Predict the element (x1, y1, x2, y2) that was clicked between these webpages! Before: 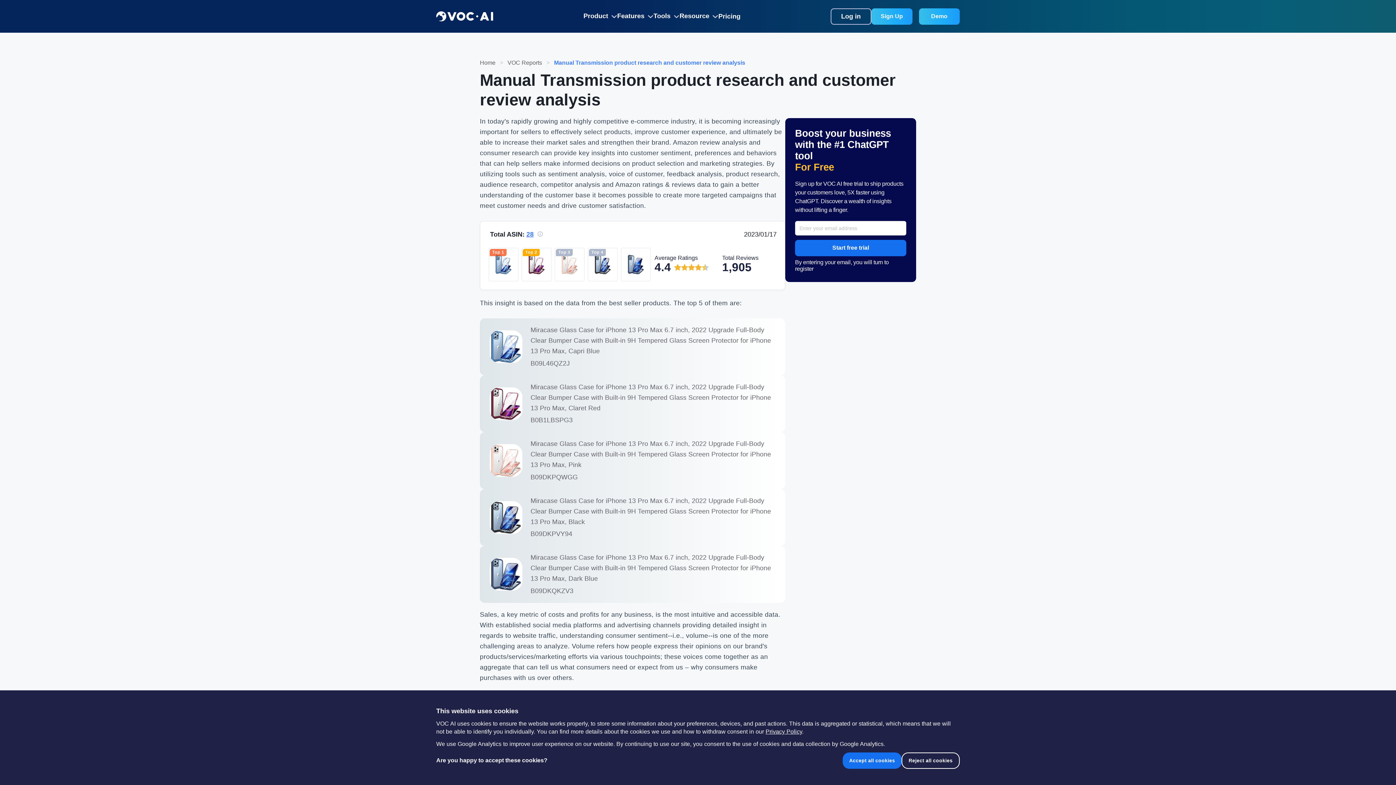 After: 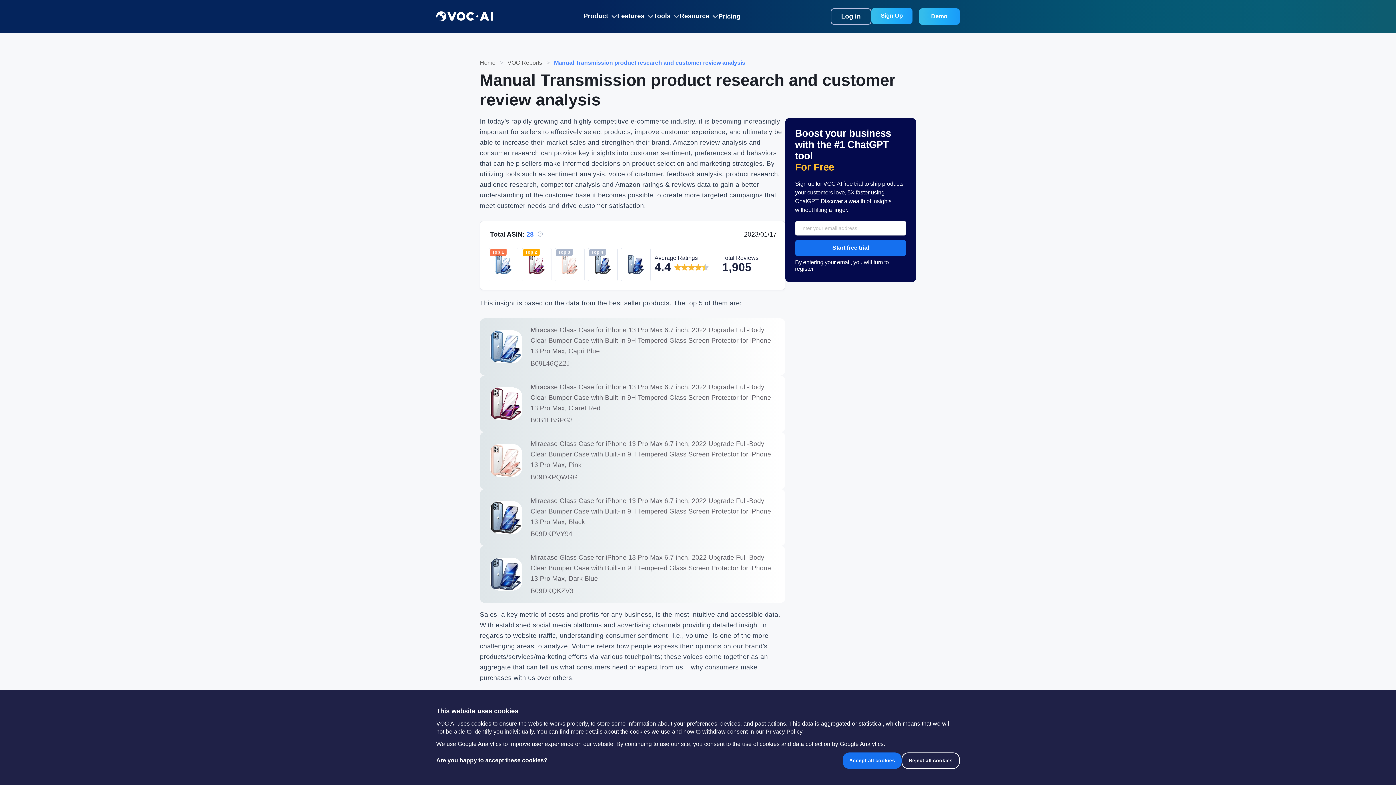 Action: bbox: (871, 8, 912, 24) label: Sign Up